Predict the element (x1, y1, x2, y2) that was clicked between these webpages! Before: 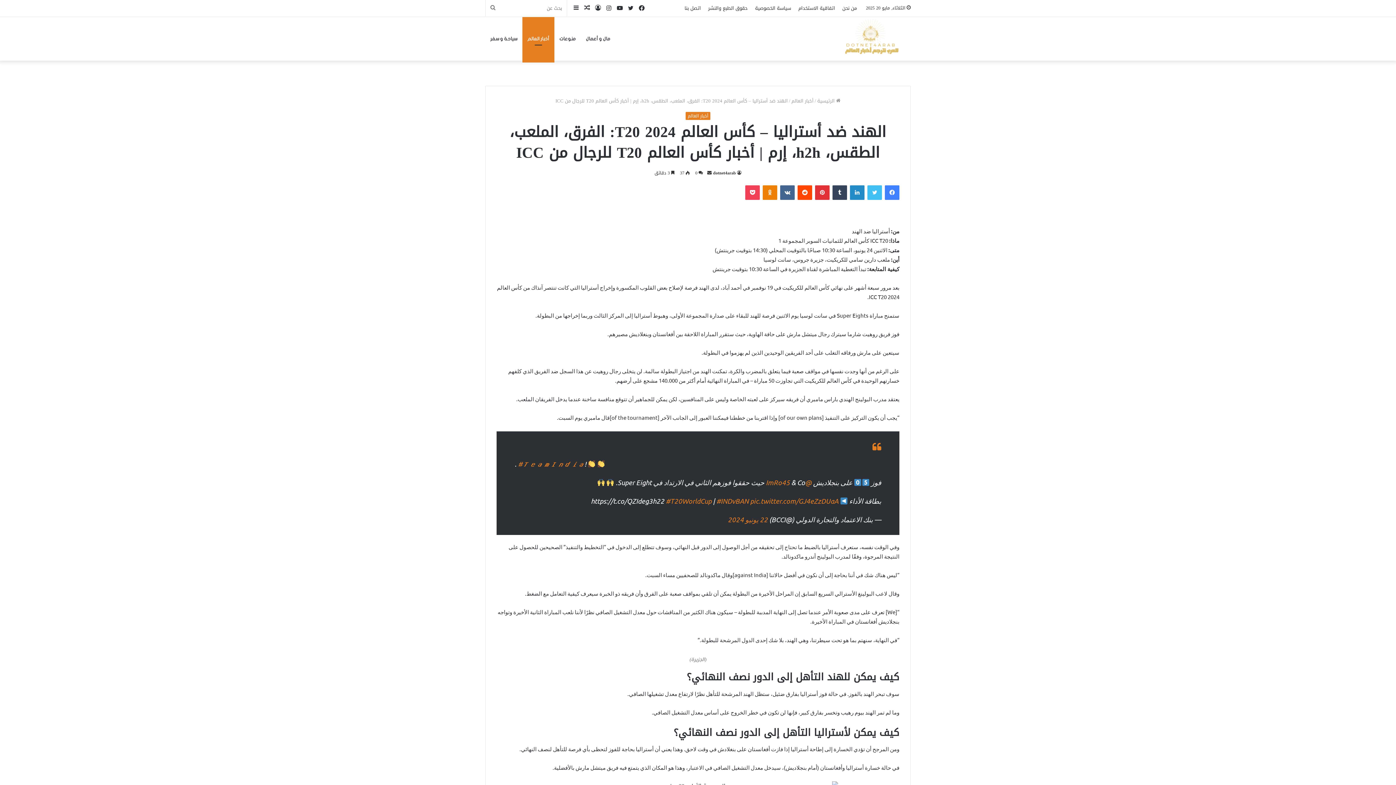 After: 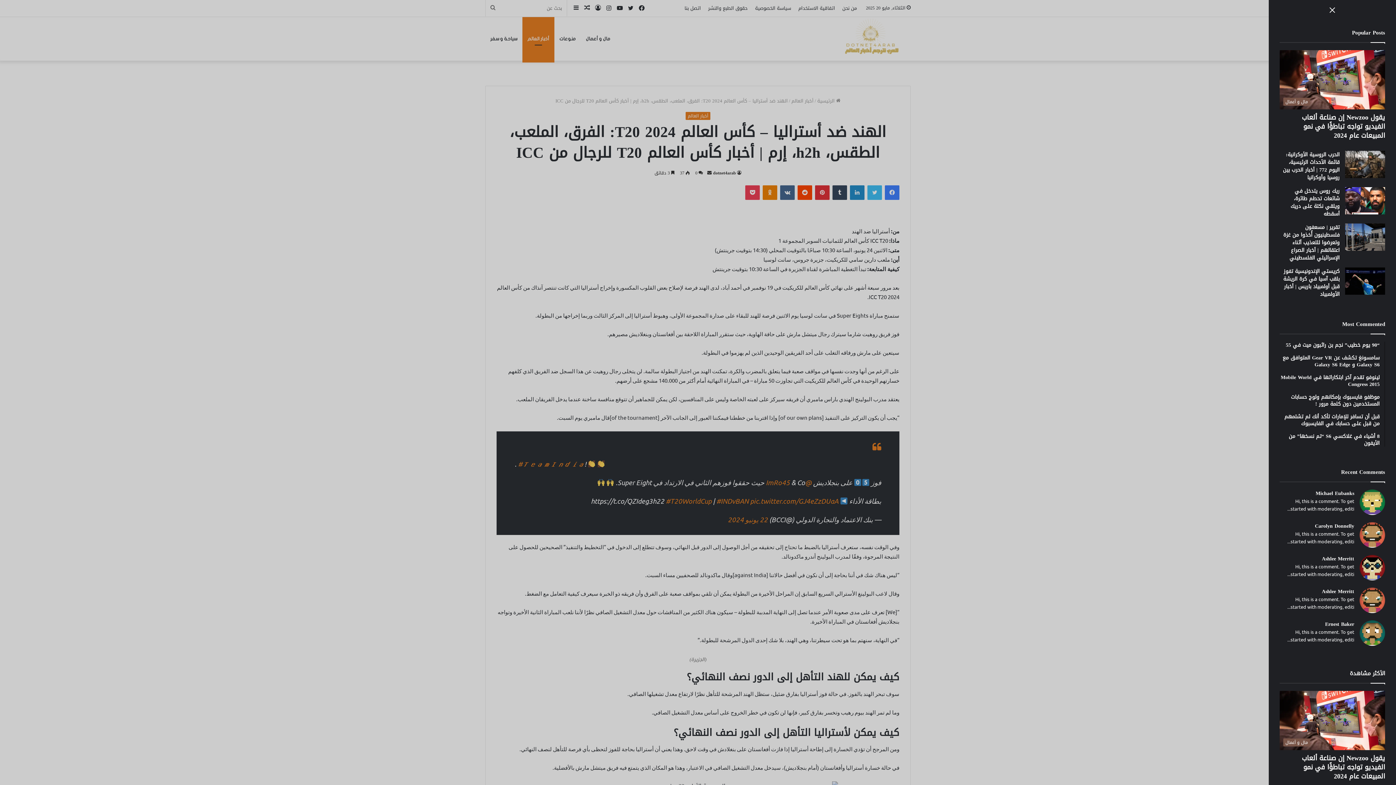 Action: bbox: (570, 0, 581, 16) label: إضافة عمود جانبي